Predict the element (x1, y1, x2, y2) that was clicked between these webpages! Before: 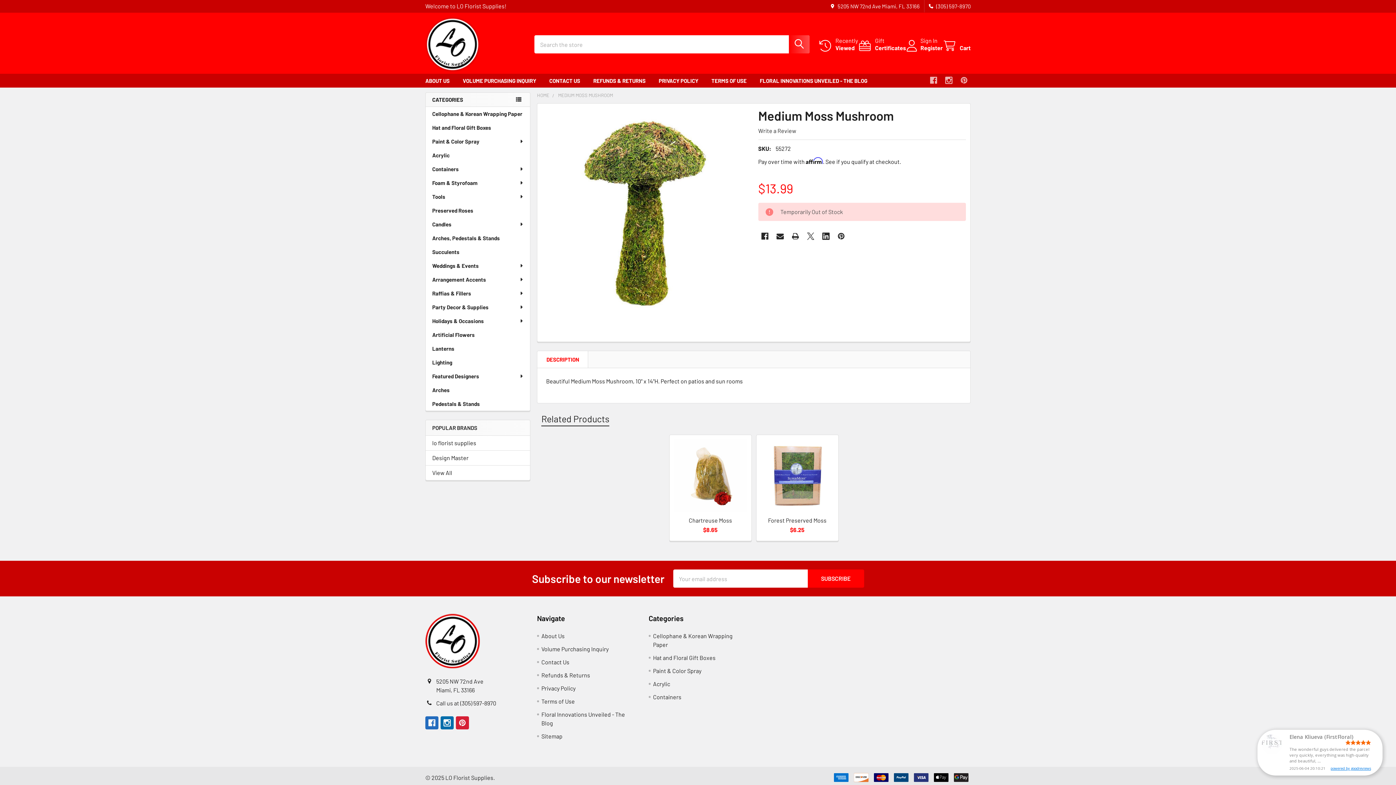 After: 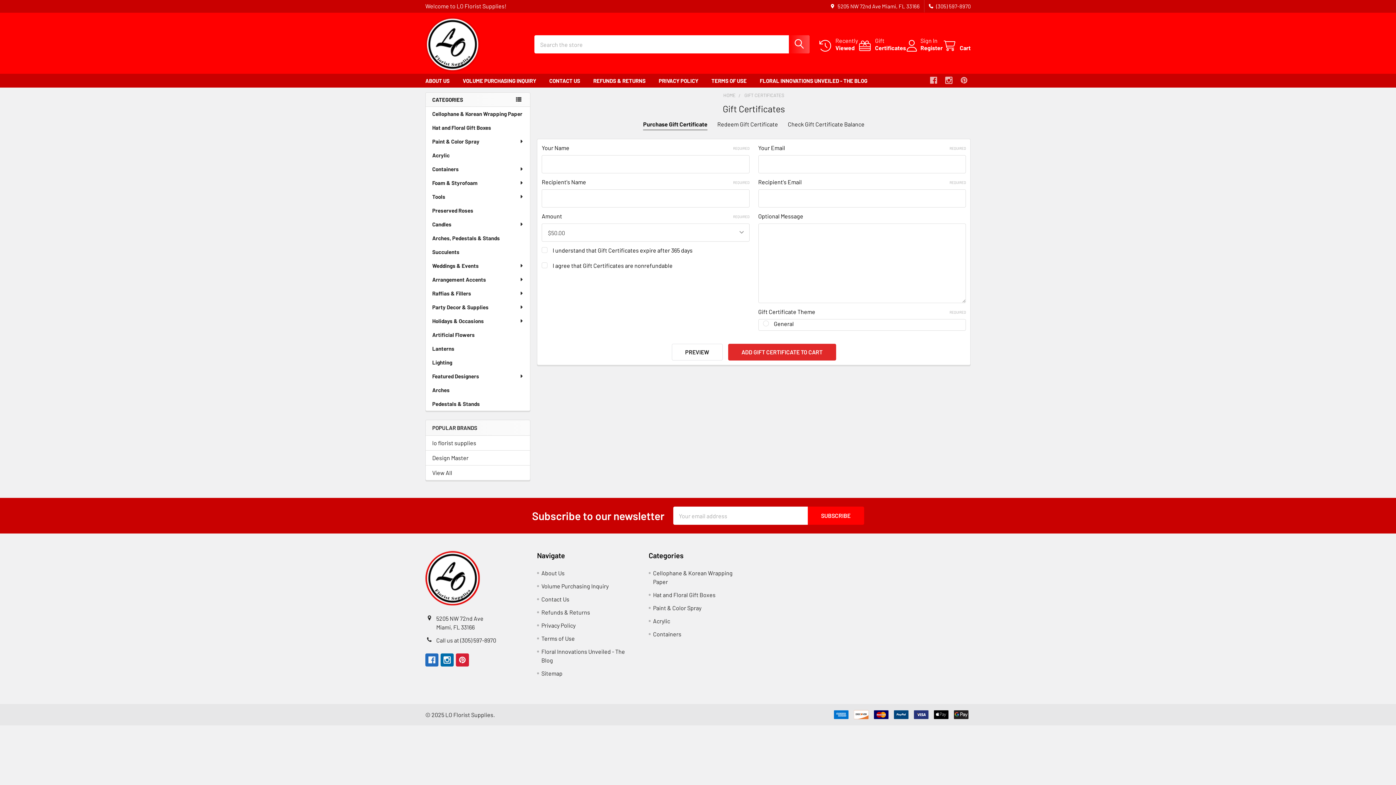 Action: bbox: (858, 37, 906, 51) label: Gift
Certificates